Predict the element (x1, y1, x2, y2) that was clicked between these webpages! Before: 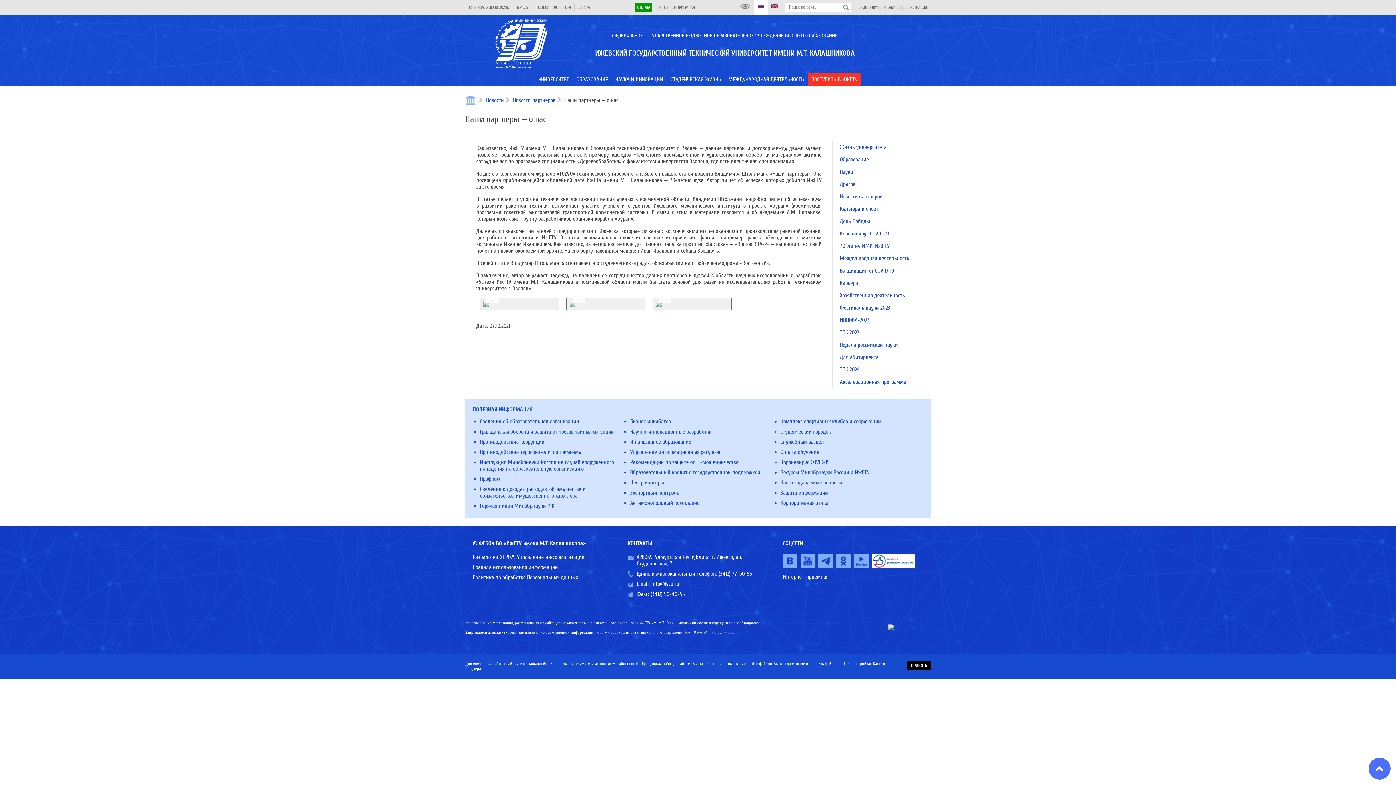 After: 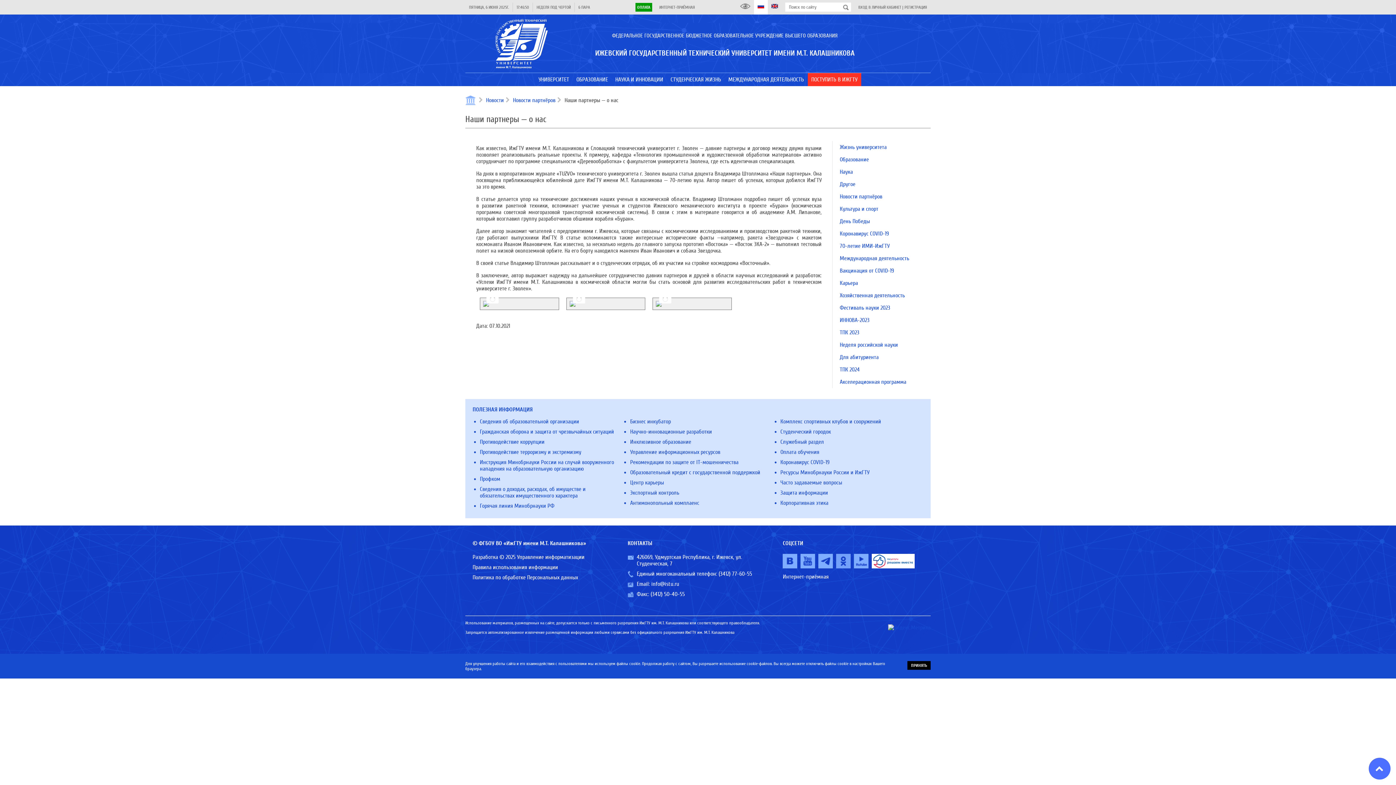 Action: bbox: (836, 554, 851, 568)